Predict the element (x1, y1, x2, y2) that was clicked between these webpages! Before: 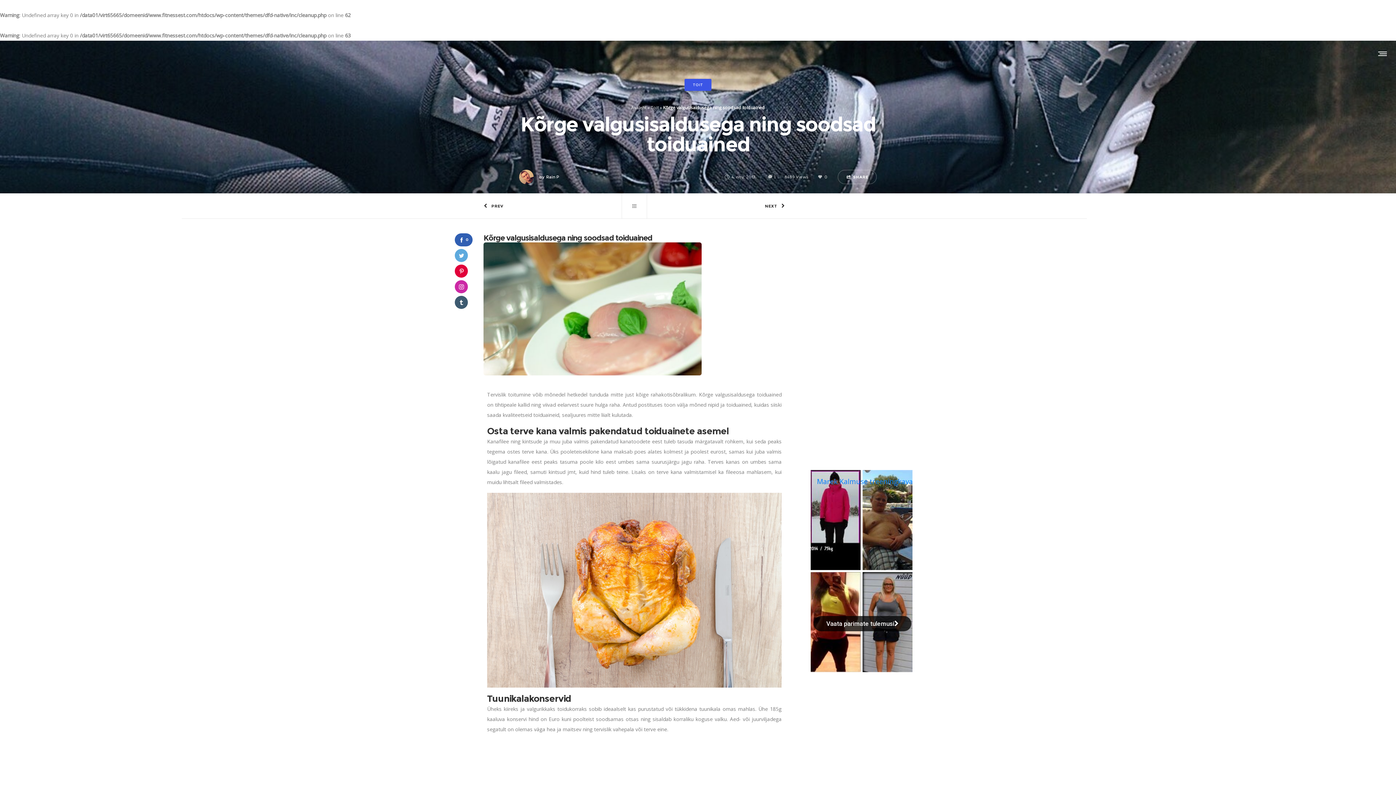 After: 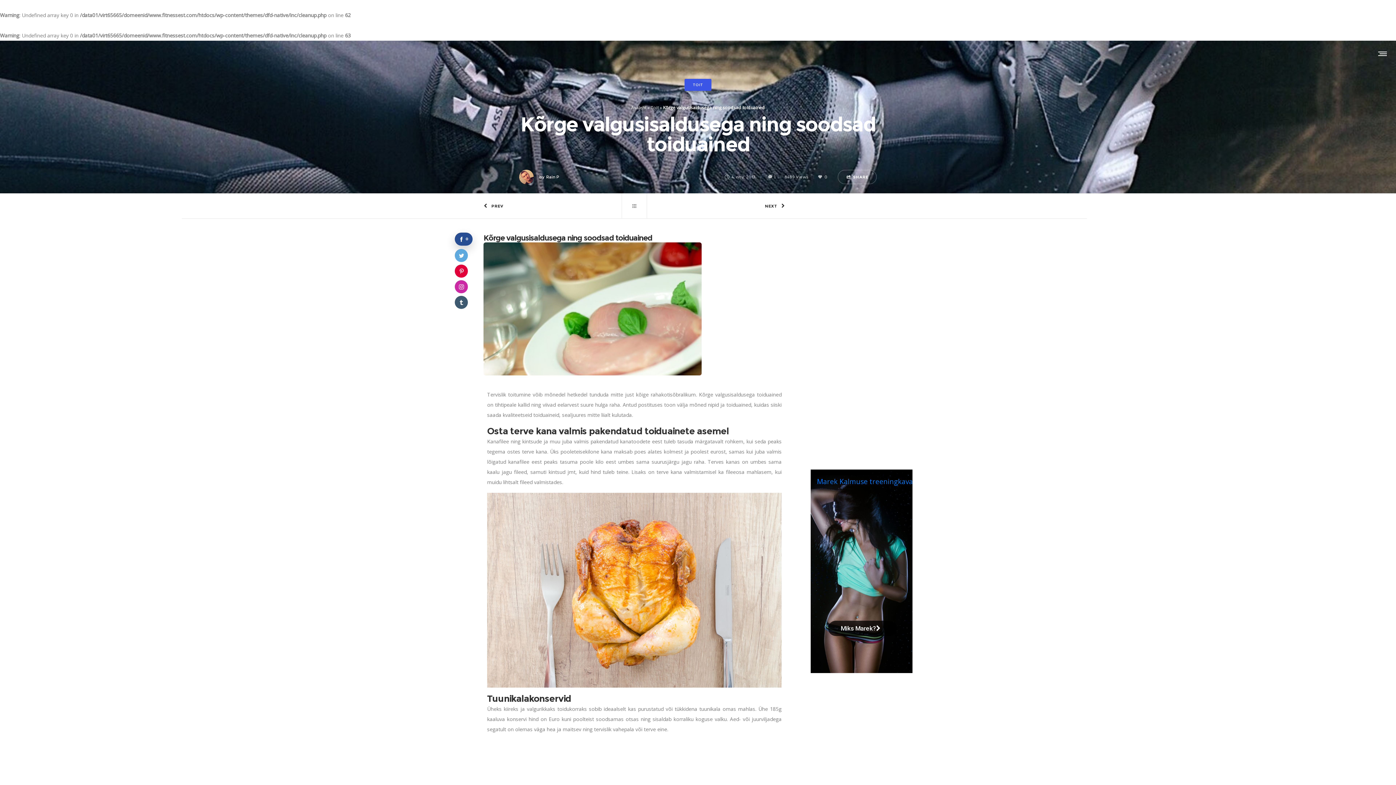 Action: label:  0 bbox: (455, 233, 472, 246)